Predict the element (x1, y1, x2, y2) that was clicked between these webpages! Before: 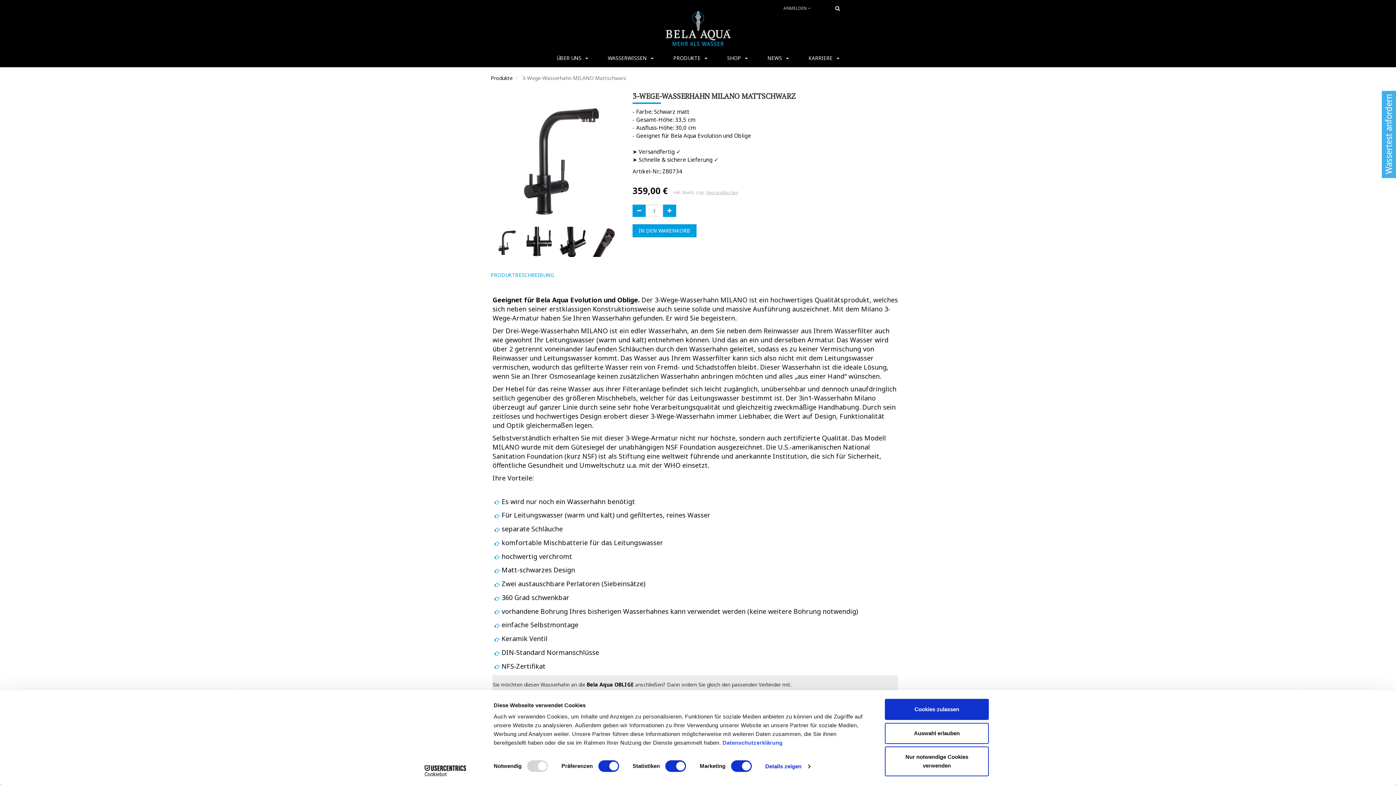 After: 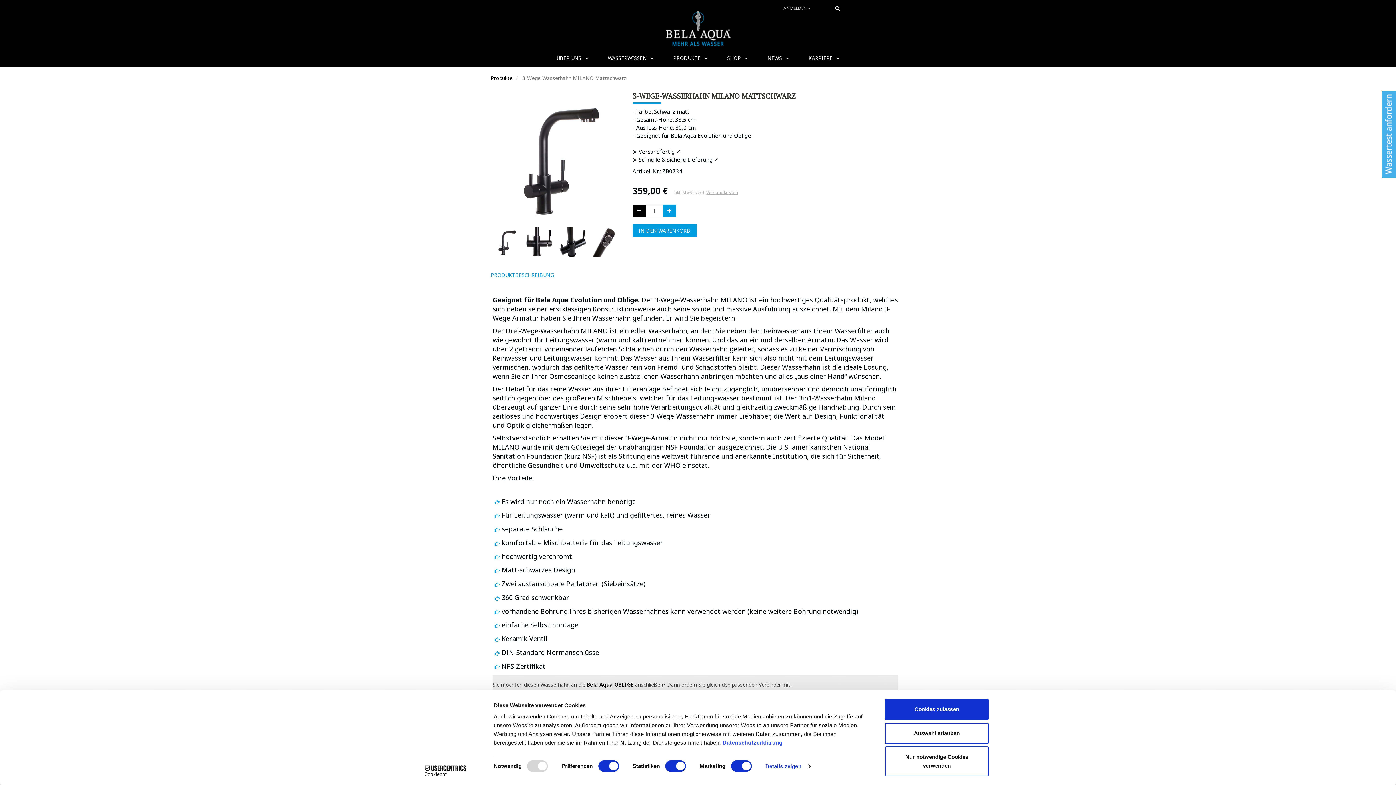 Action: bbox: (632, 204, 645, 217)